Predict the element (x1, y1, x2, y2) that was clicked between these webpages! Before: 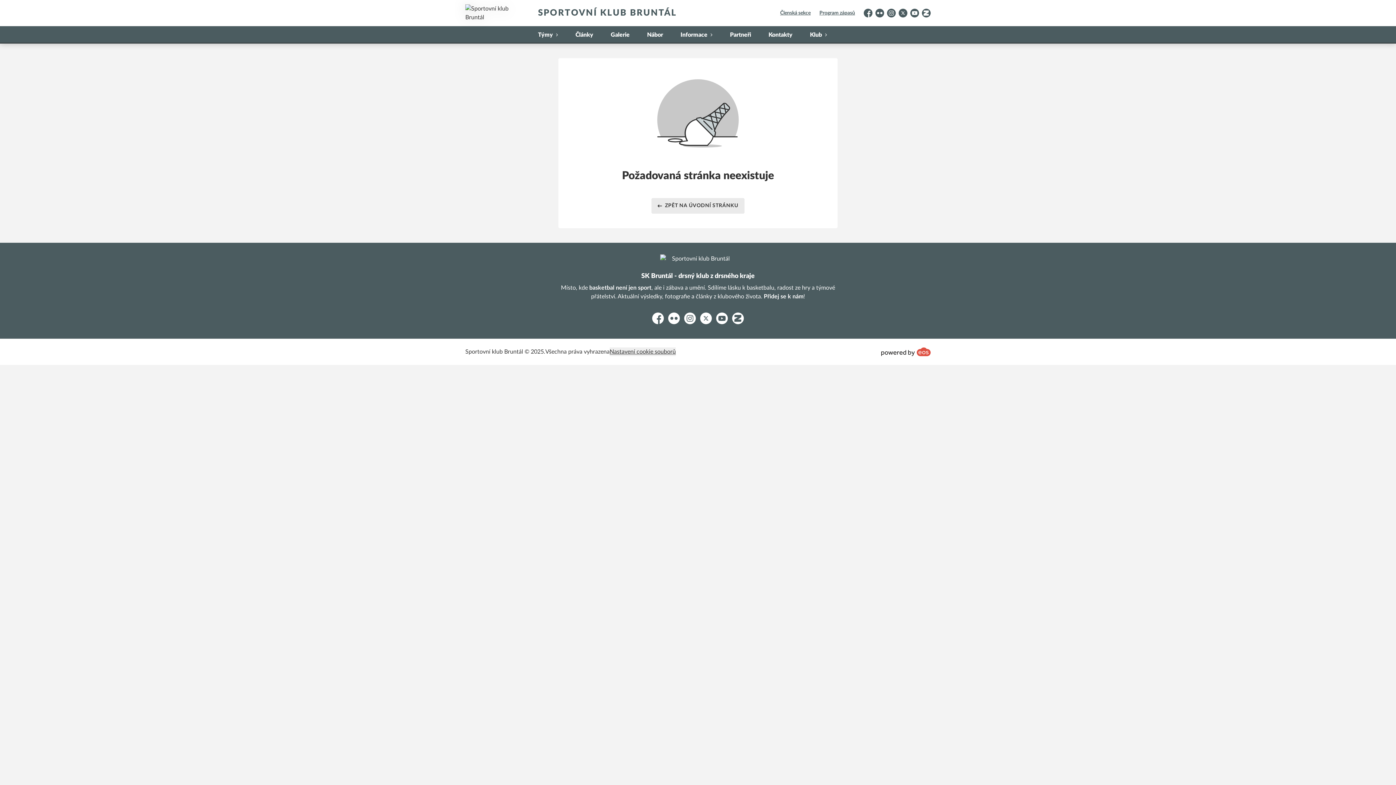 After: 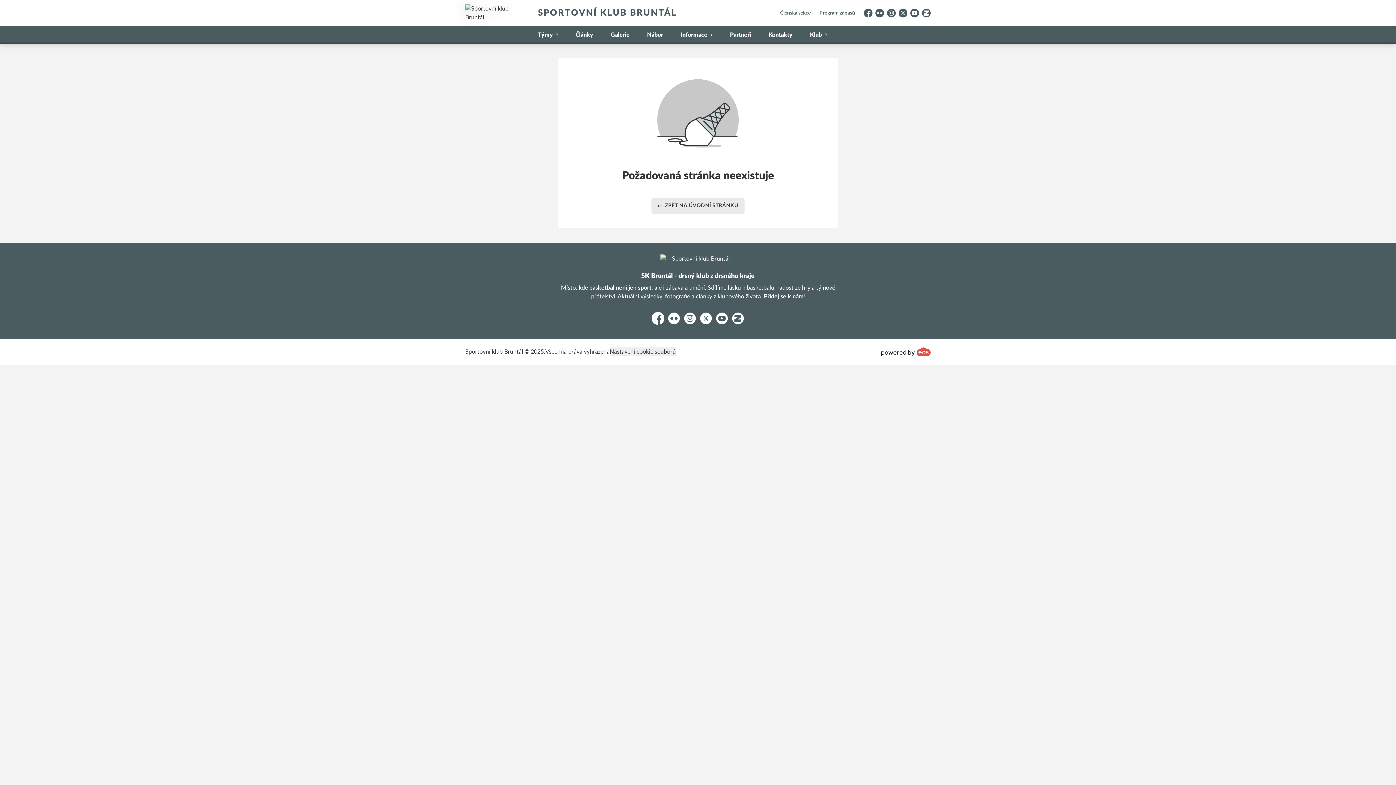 Action: label: Facebook bbox: (652, 312, 664, 324)